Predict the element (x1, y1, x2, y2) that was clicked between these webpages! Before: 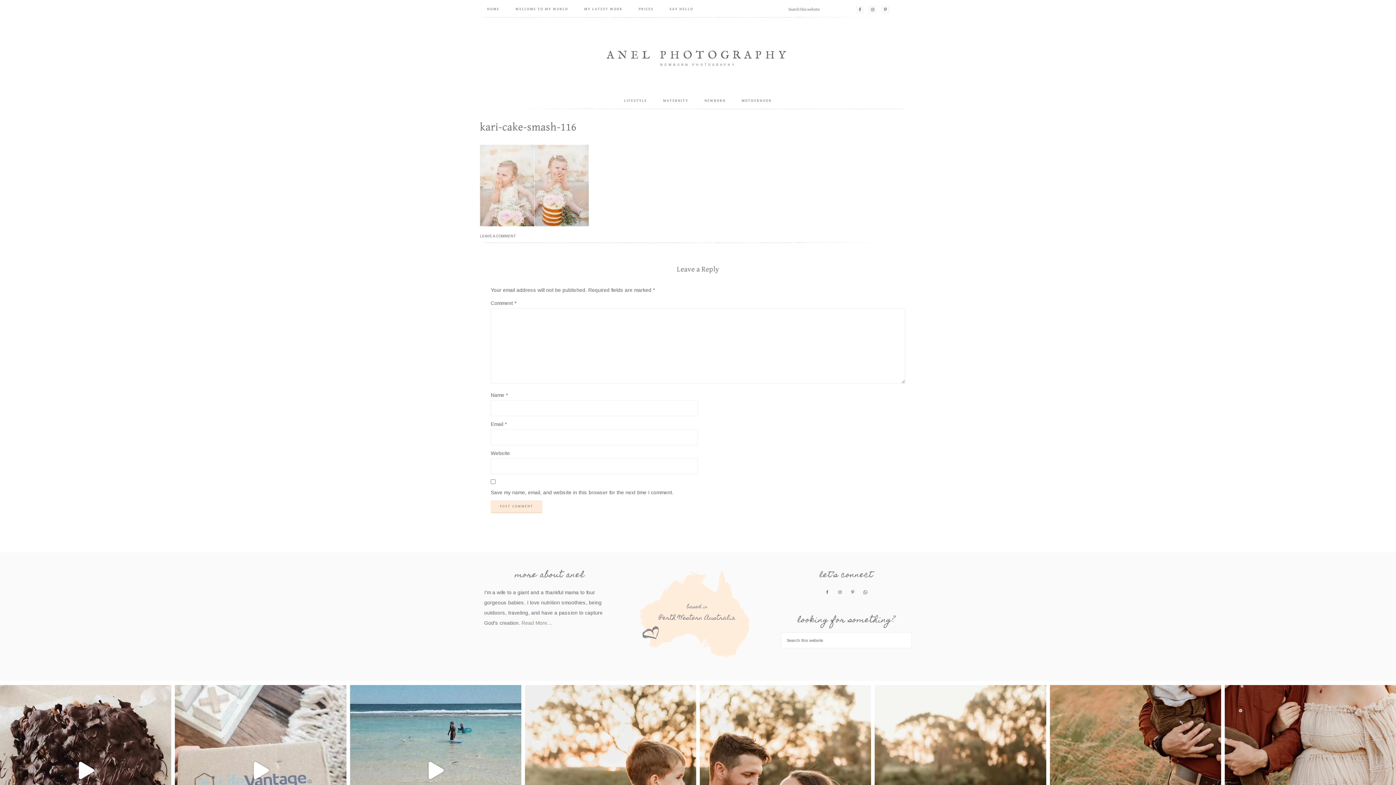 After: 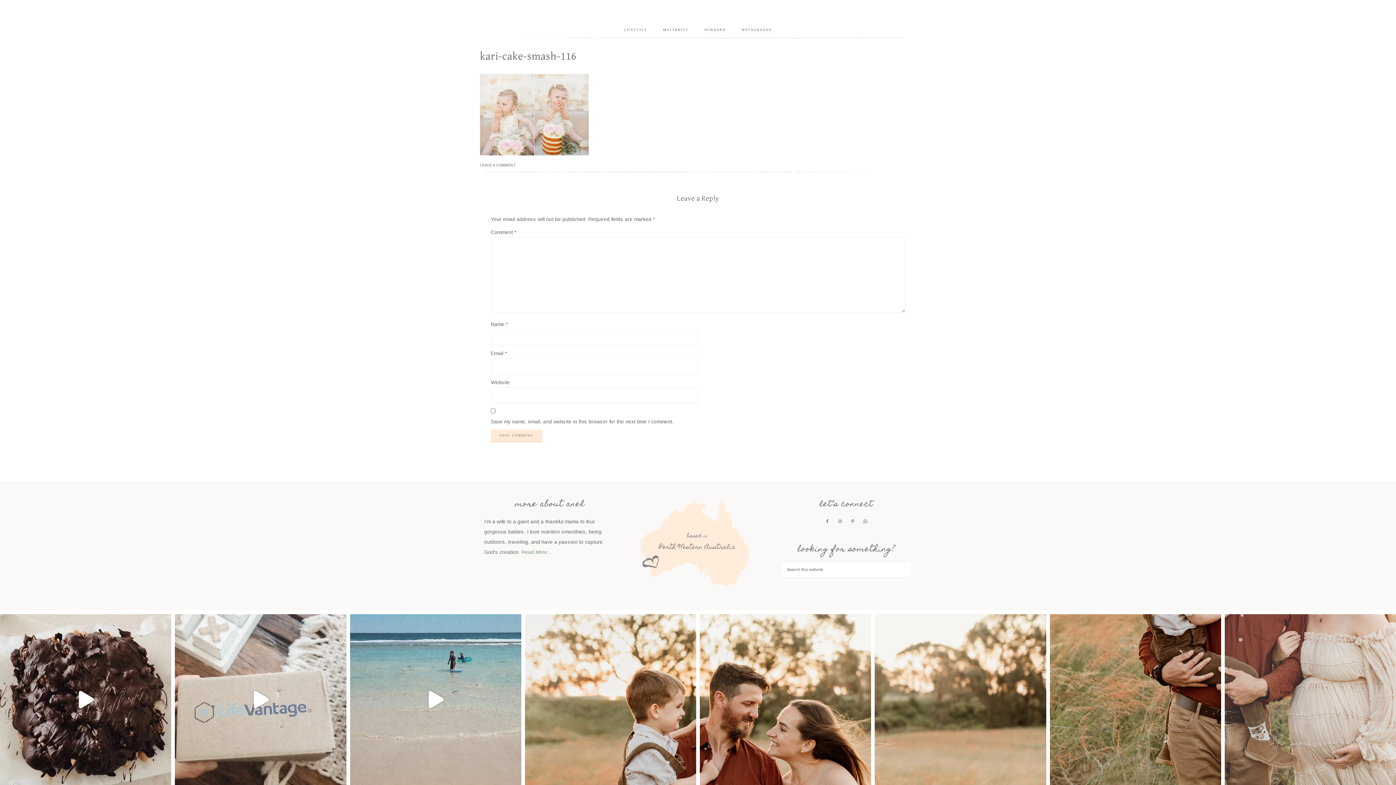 Action: label: Instagram post 18027067574135482 bbox: (1225, 685, 1396, 856)